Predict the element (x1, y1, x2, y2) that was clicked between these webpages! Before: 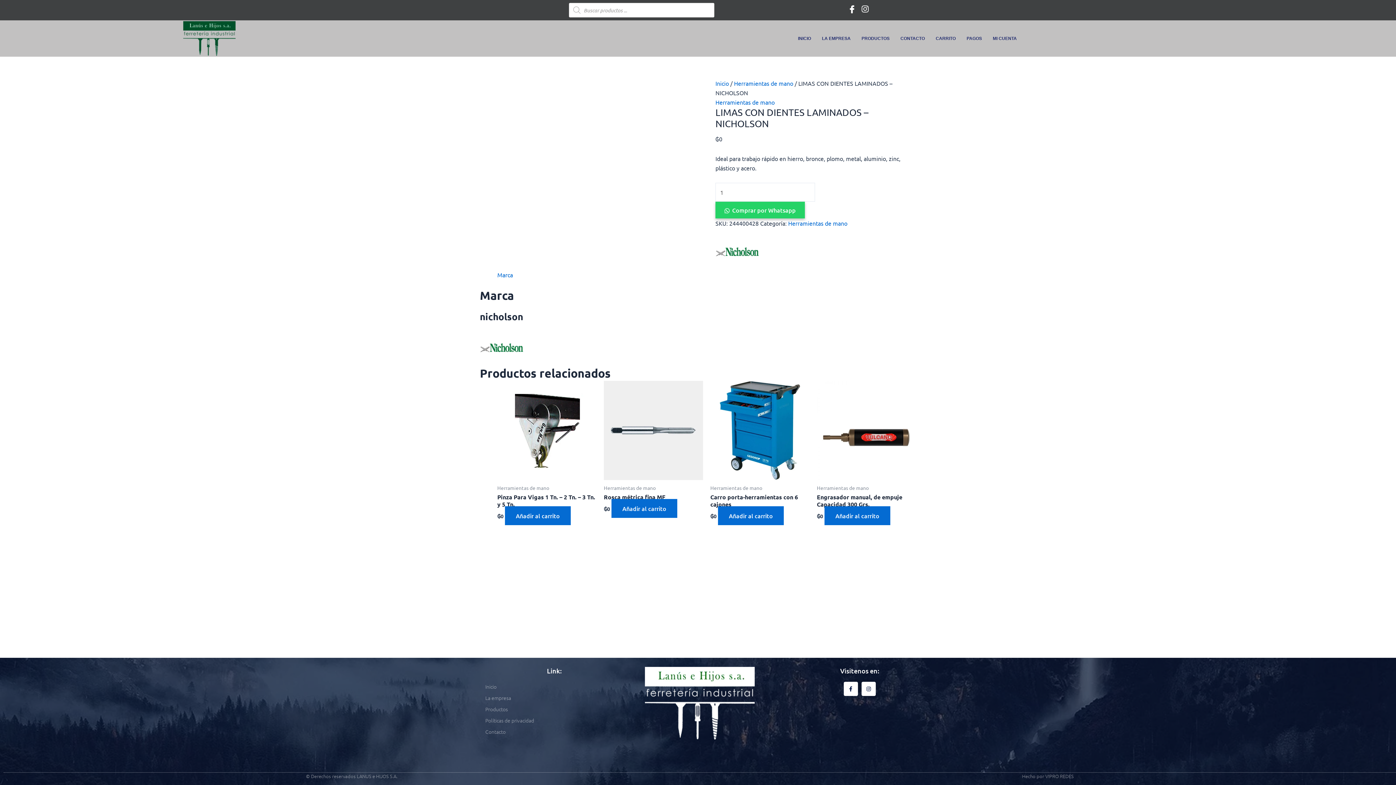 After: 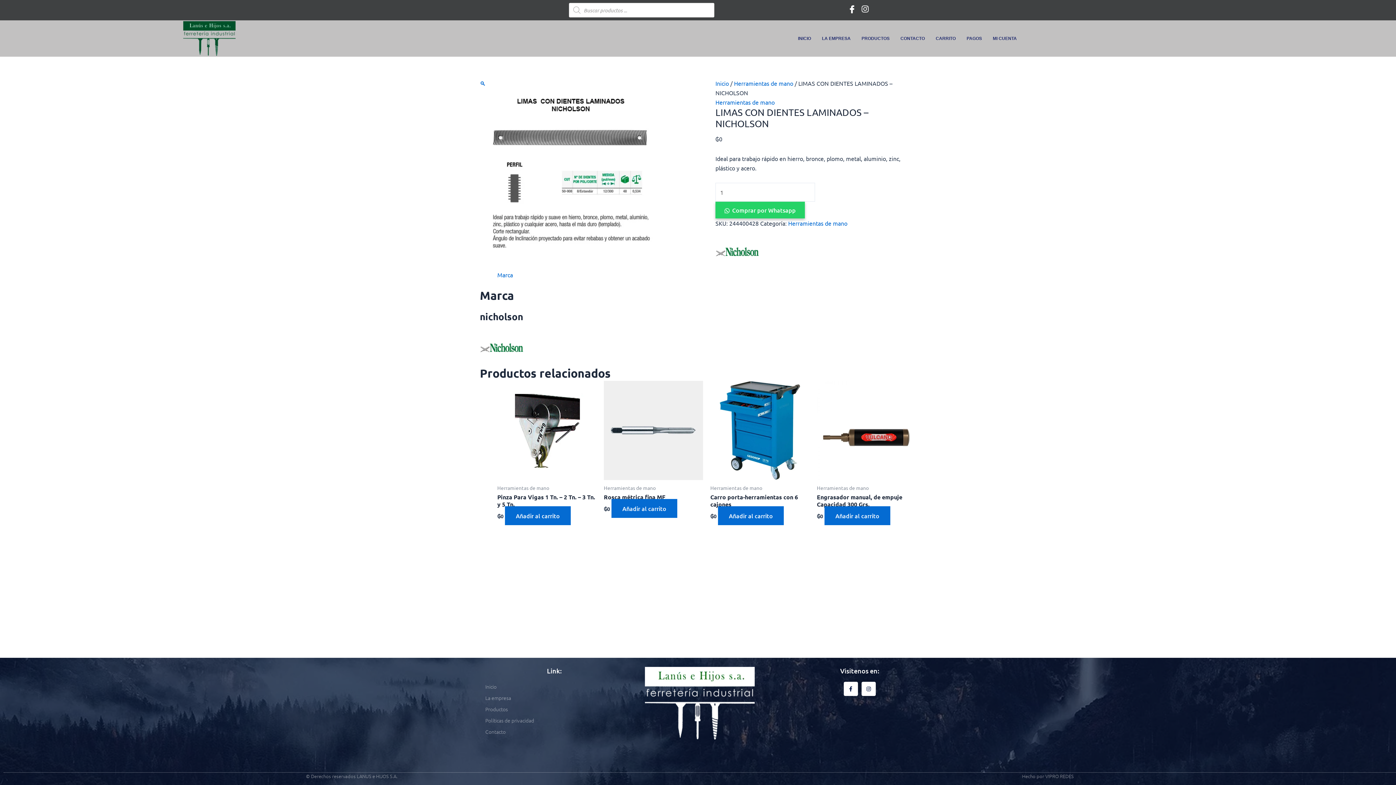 Action: bbox: (1022, 773, 1074, 780) label: Hecho por VIPRO REDES